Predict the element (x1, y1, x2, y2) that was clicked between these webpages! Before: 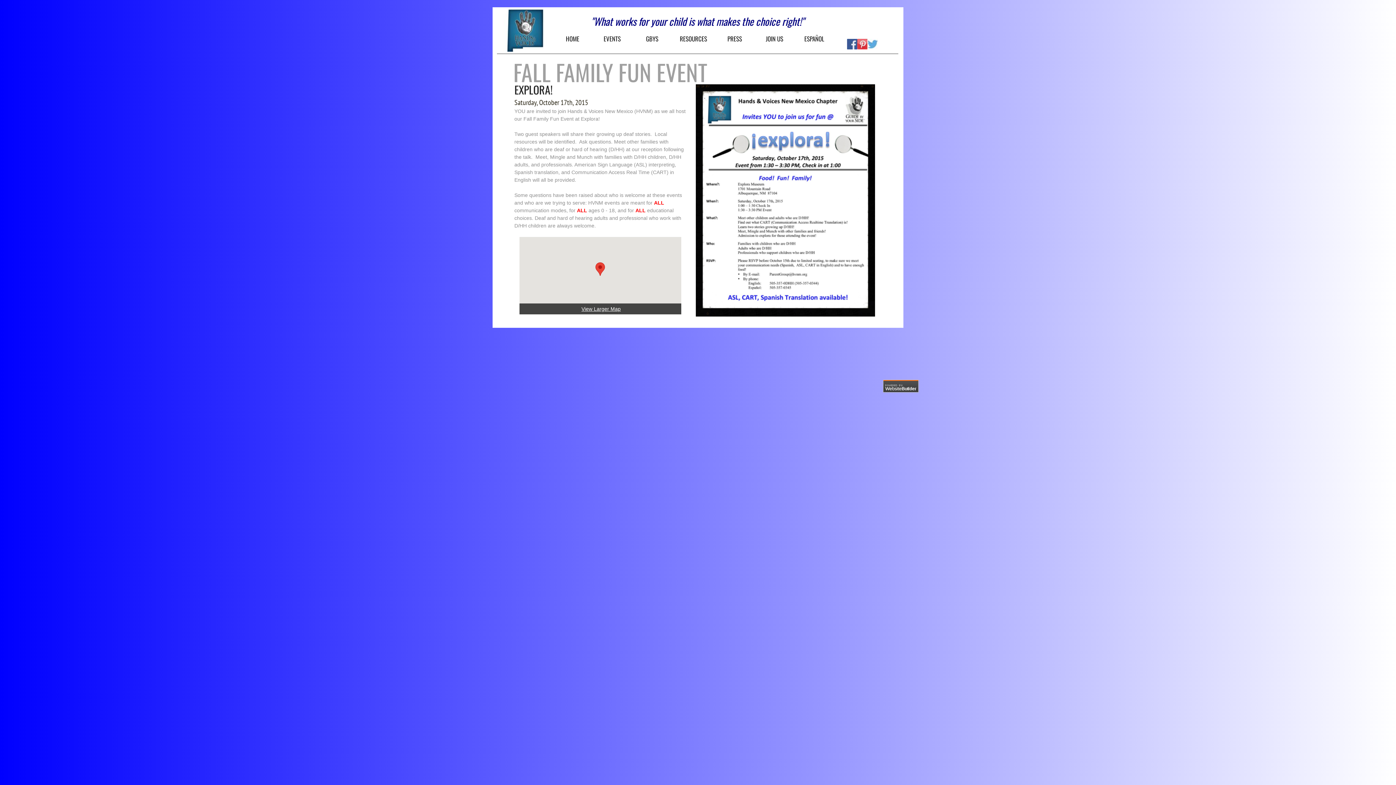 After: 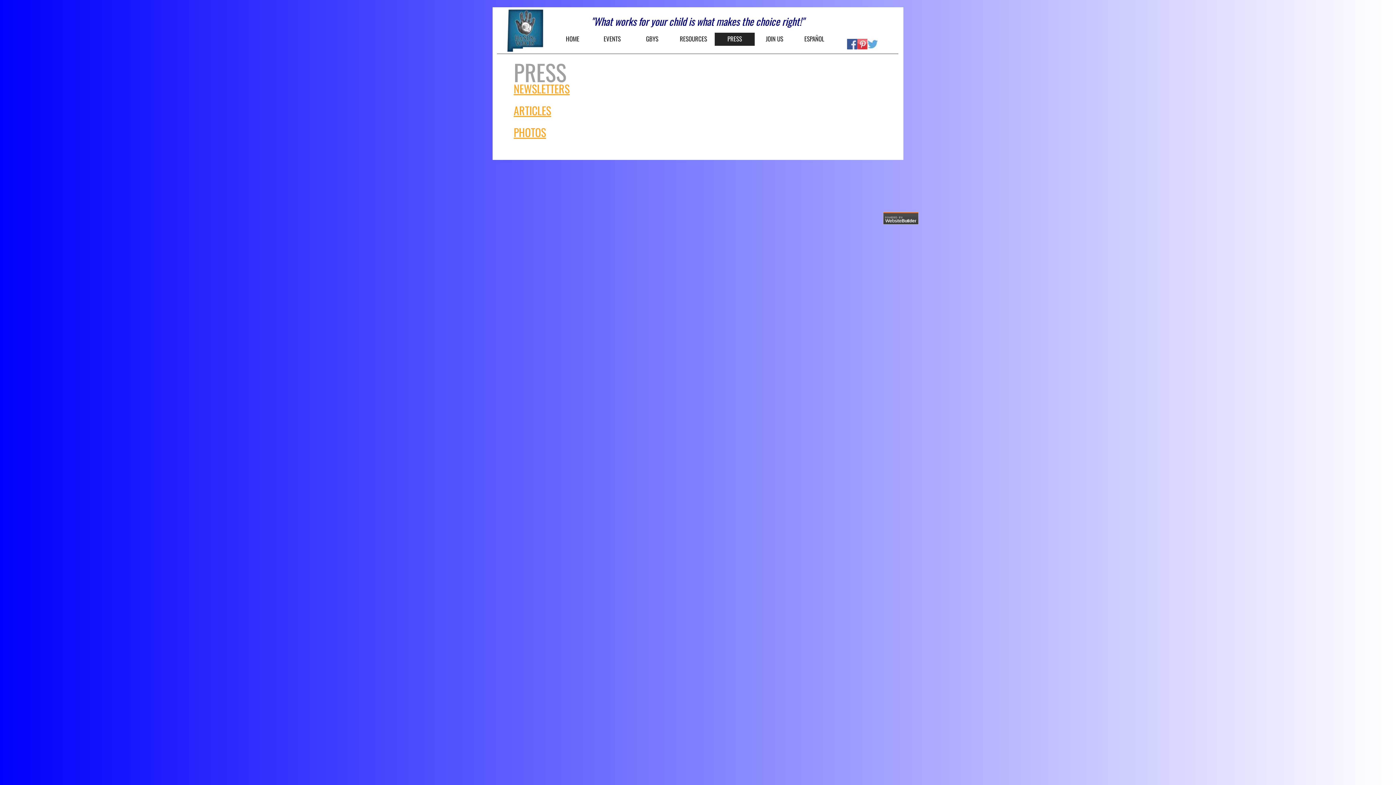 Action: label: PRESS bbox: (720, 34, 749, 43)